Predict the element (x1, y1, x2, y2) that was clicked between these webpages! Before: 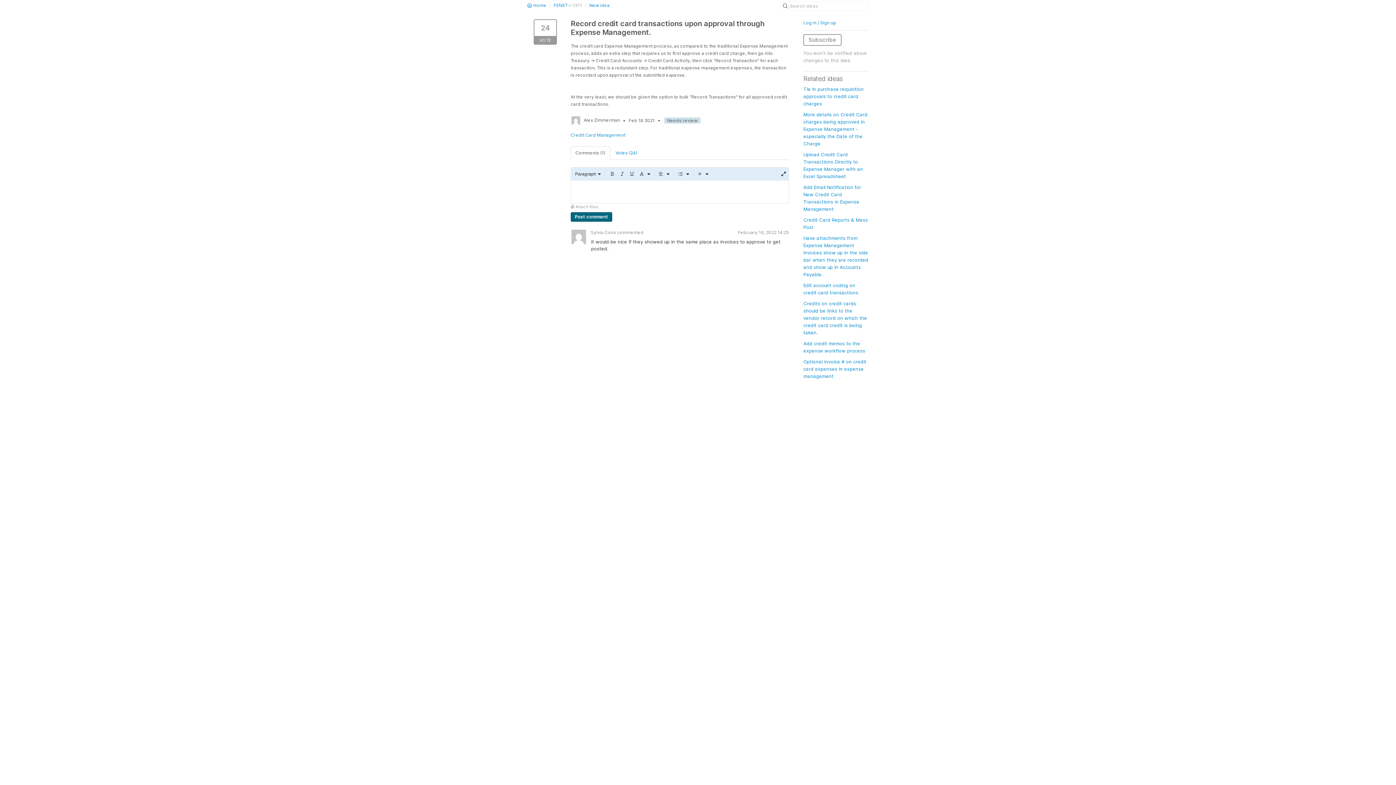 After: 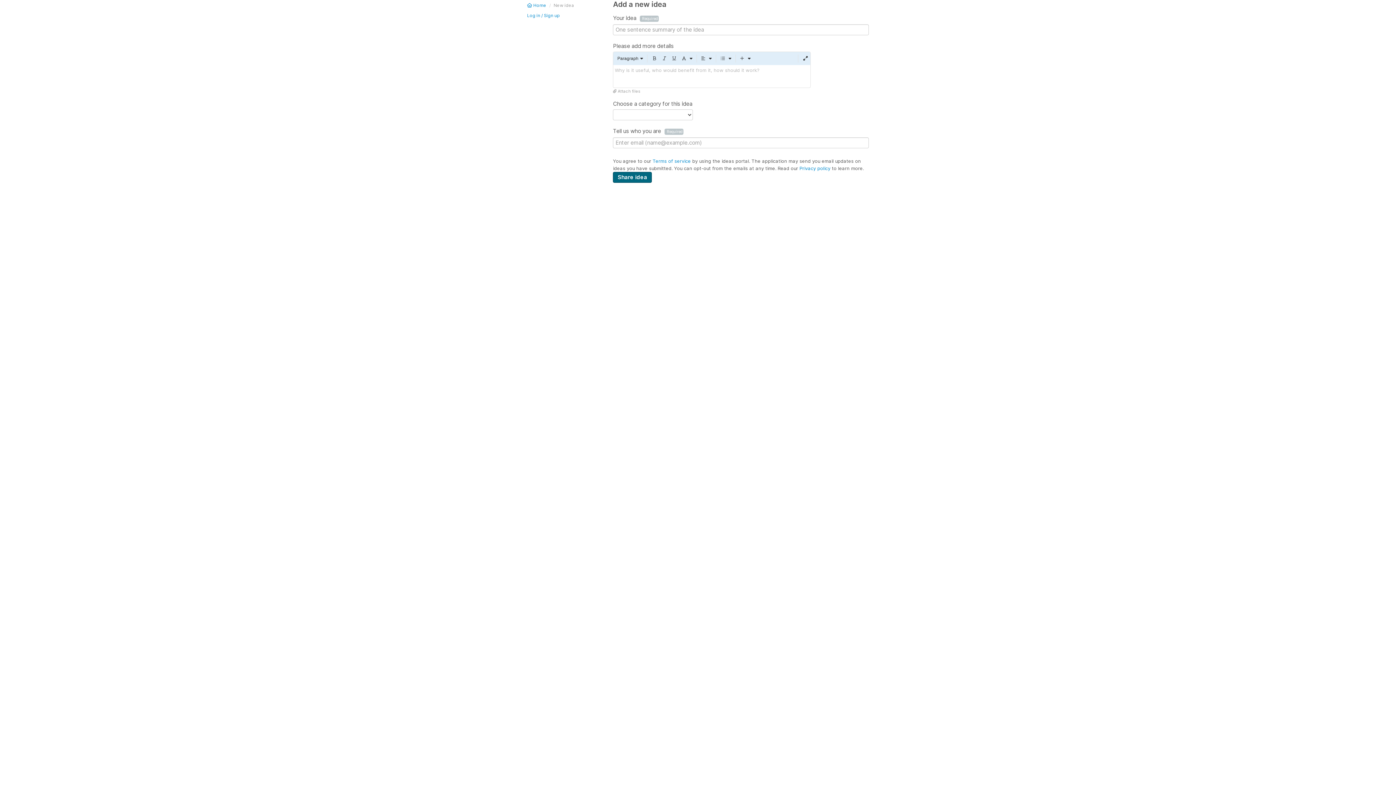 Action: bbox: (589, 2, 609, 8) label: New idea